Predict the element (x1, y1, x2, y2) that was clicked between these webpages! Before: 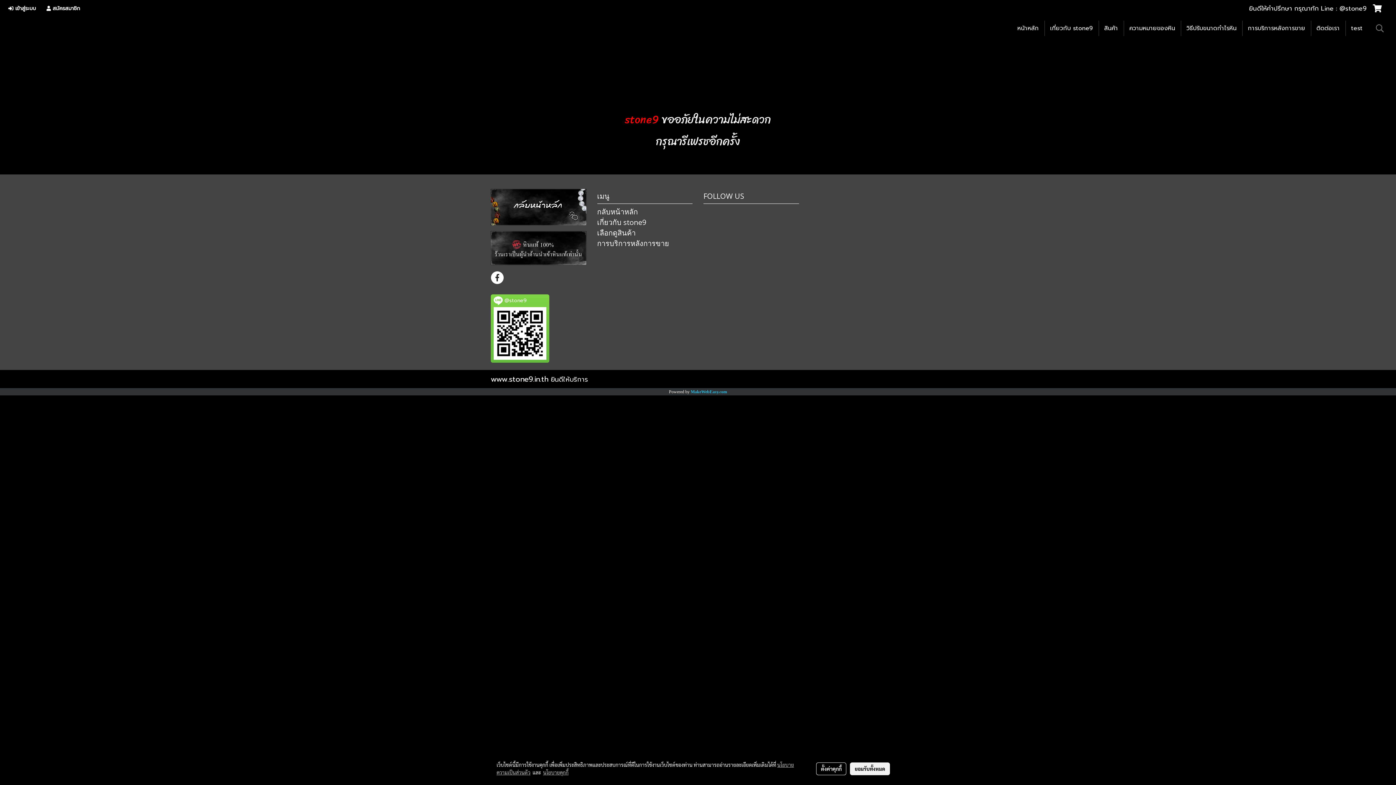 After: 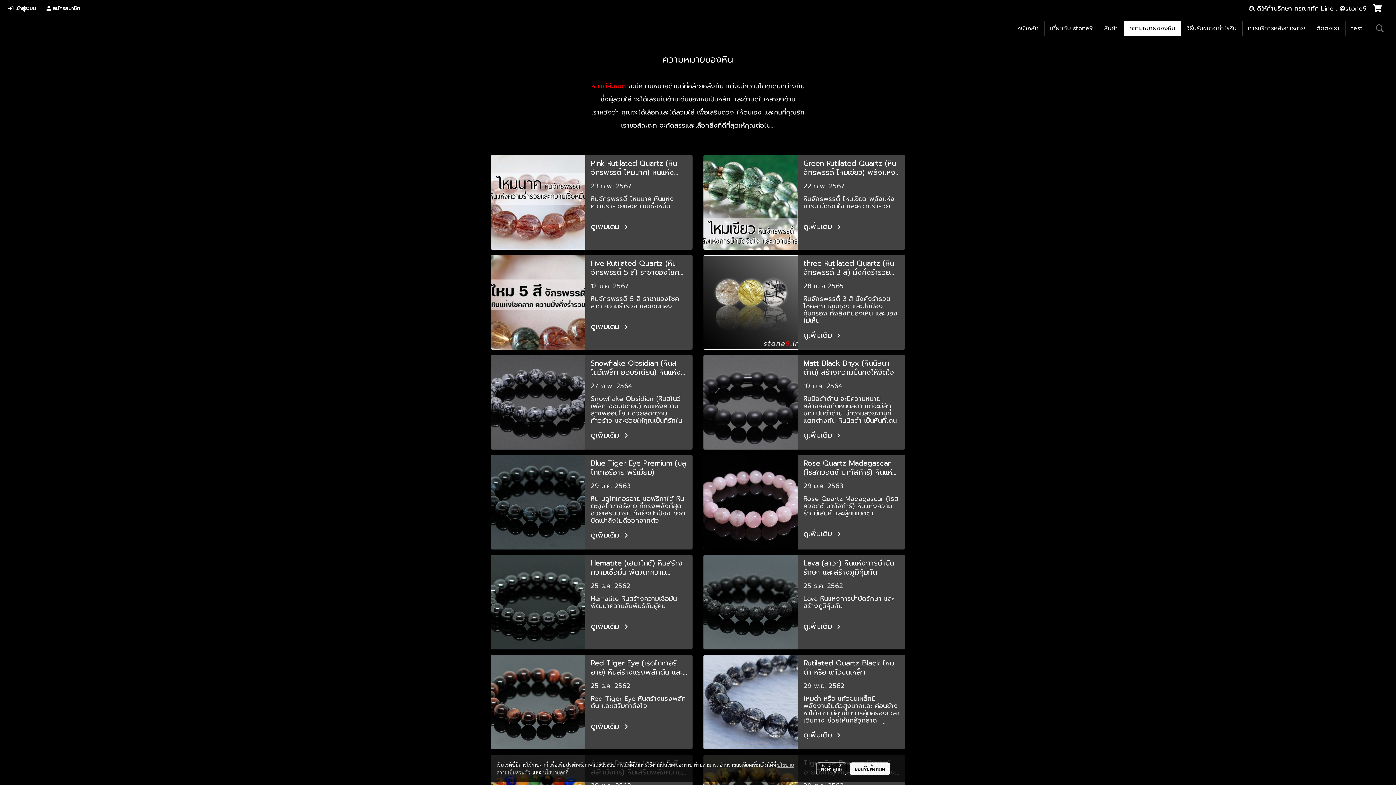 Action: label: ความหมายของหิน bbox: (1124, 20, 1180, 36)